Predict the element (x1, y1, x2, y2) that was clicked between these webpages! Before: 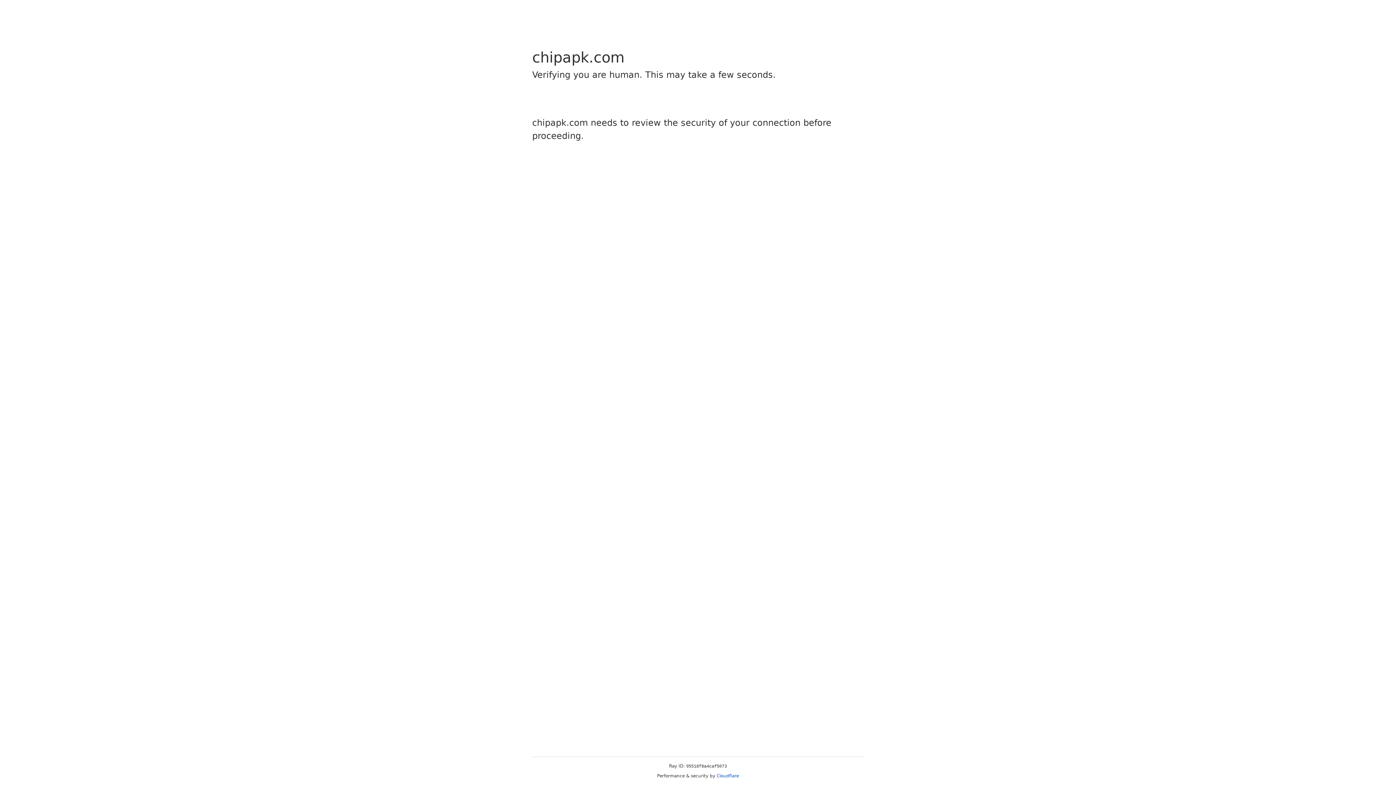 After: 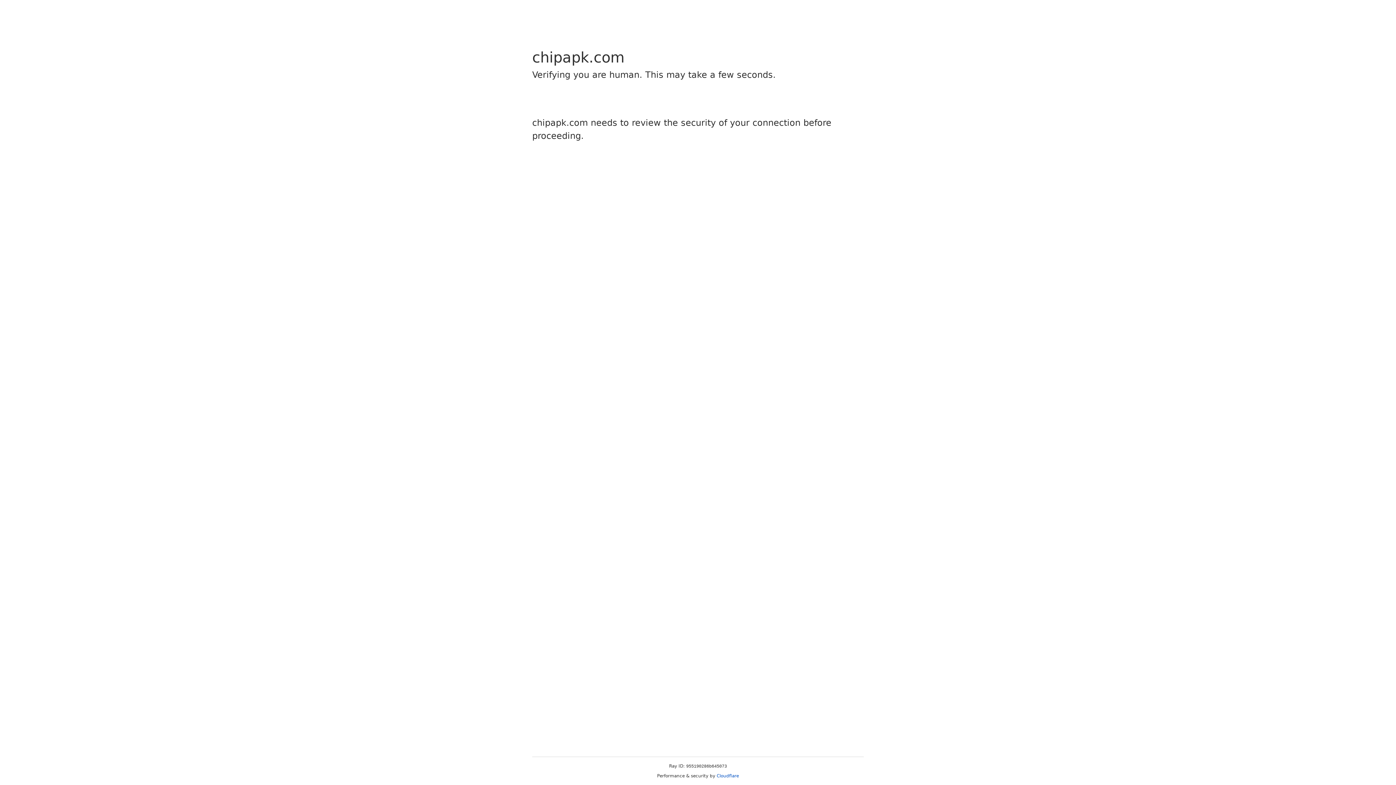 Action: label: Cloudflare bbox: (716, 773, 739, 778)